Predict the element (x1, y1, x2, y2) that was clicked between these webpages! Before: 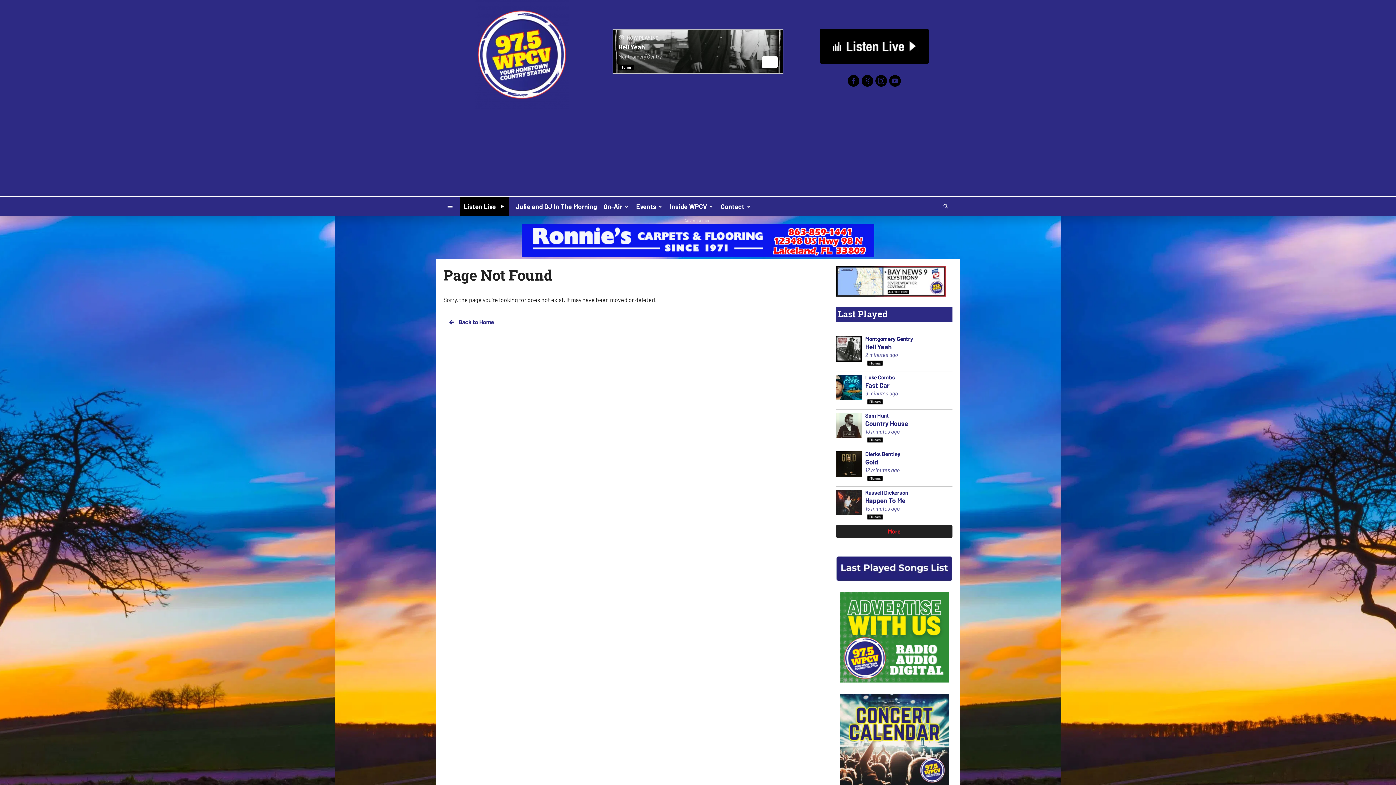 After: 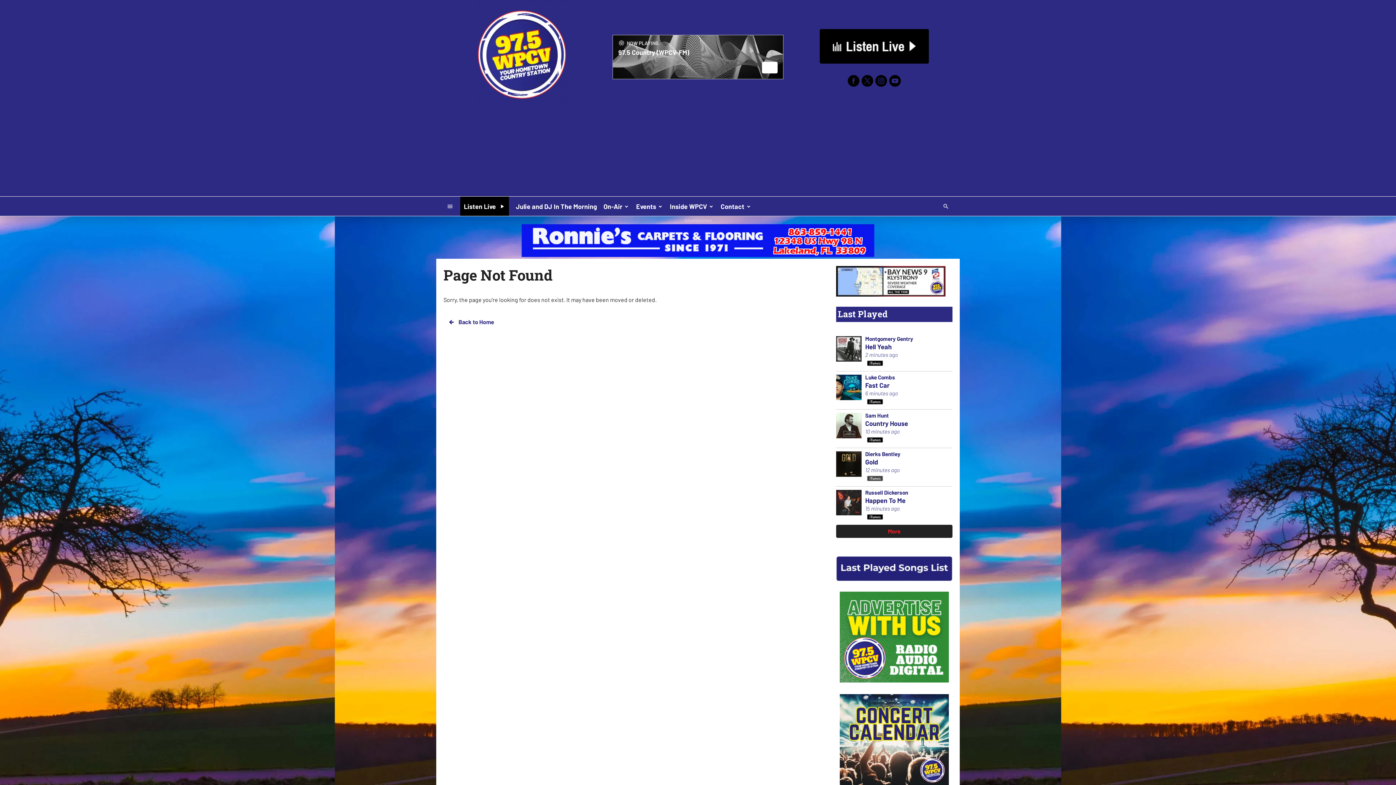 Action: bbox: (867, 475, 883, 481)